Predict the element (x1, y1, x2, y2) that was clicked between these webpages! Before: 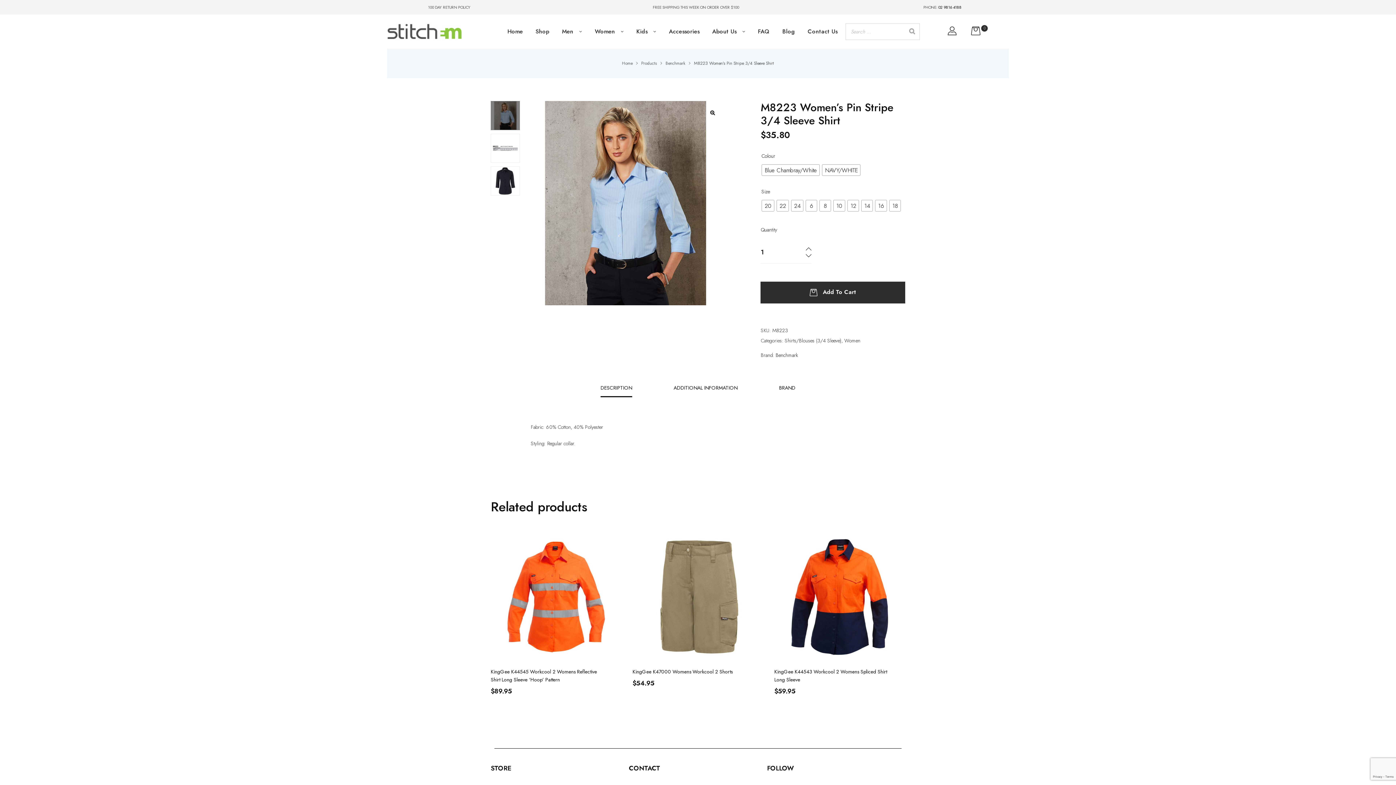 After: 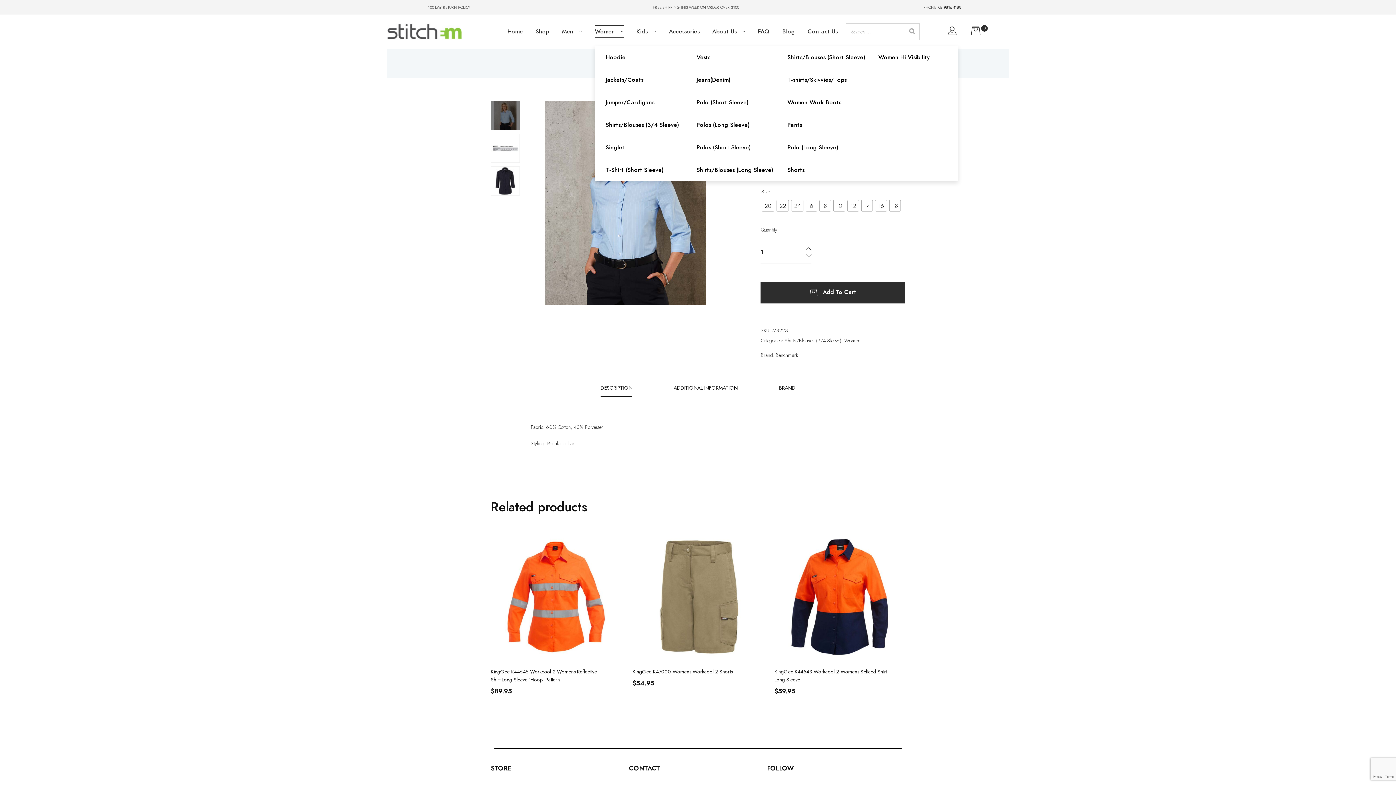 Action: bbox: (594, 25, 623, 38) label: Women